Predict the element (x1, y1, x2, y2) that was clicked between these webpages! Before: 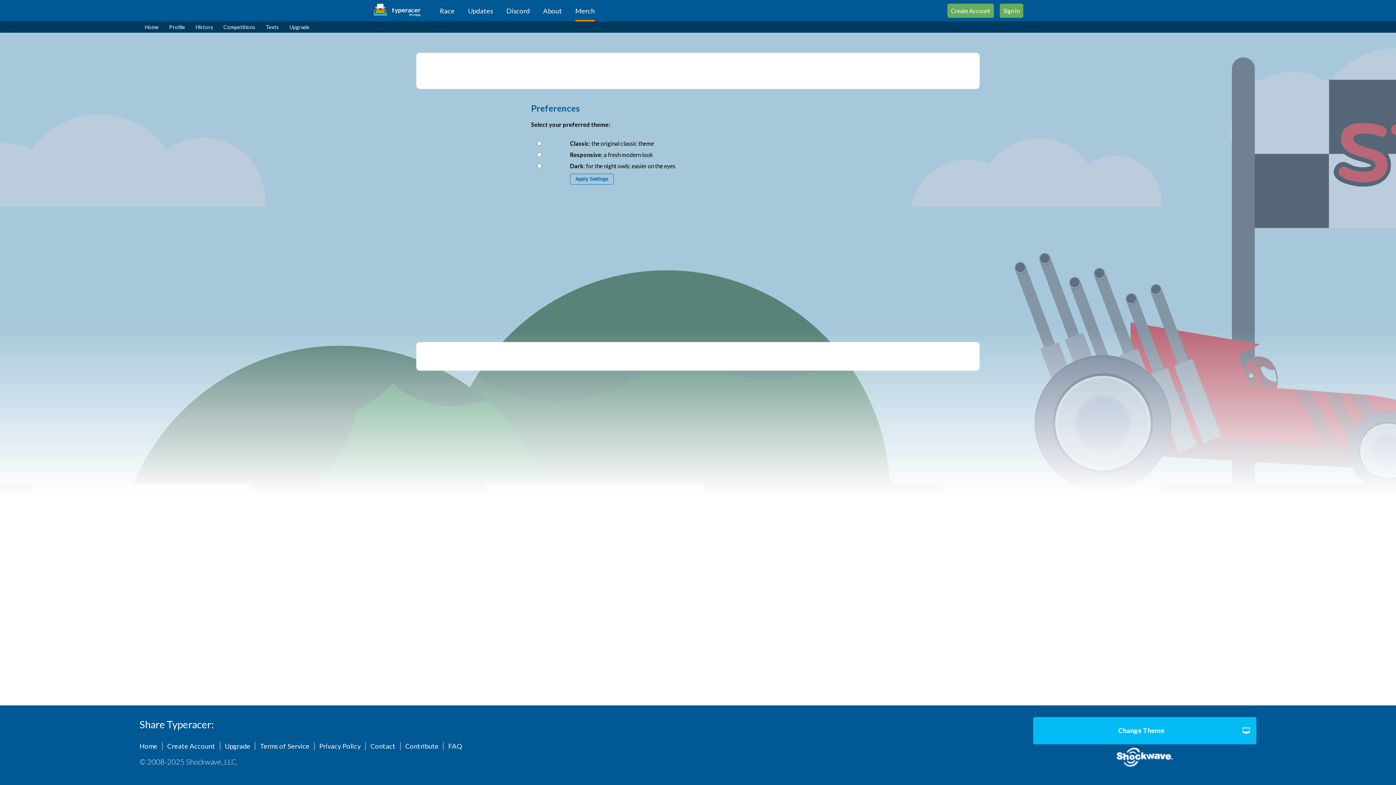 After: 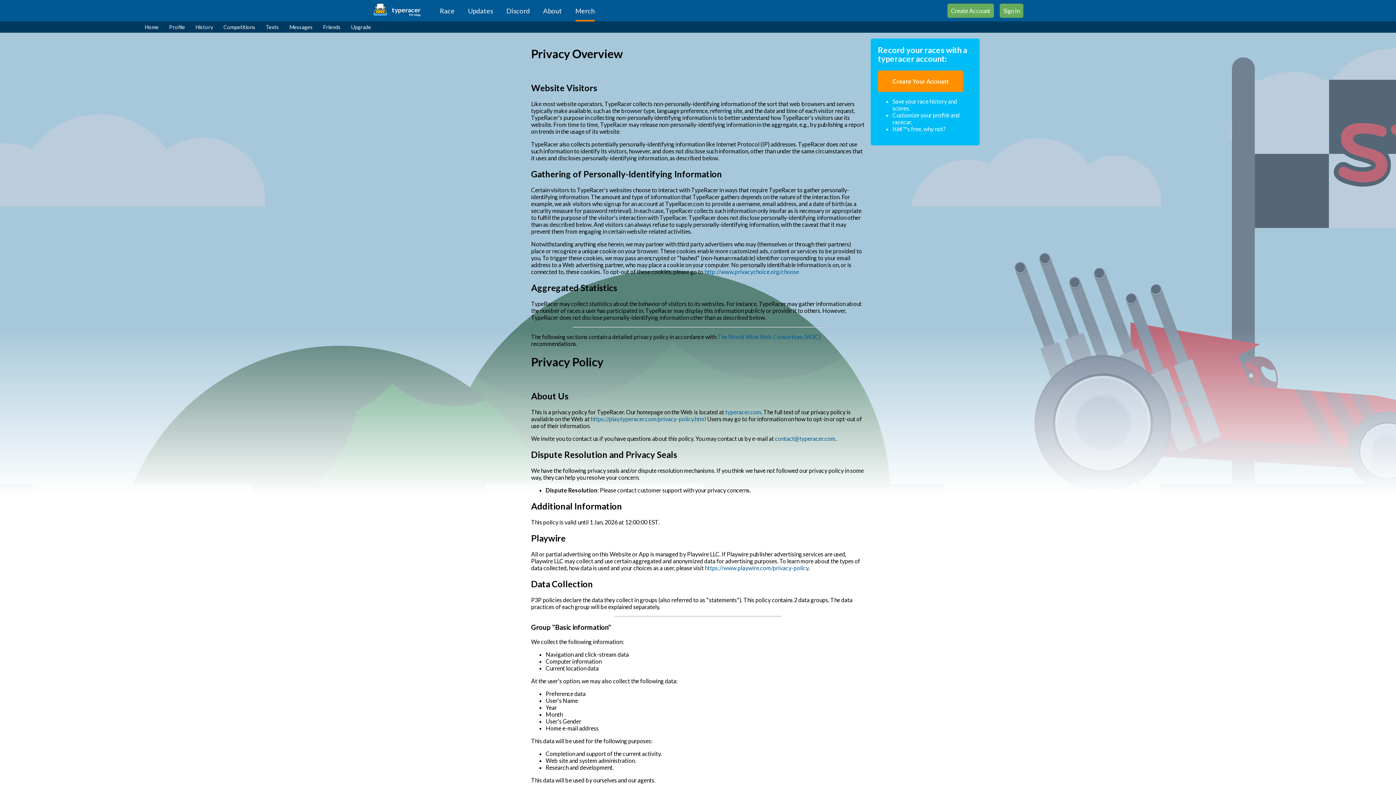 Action: label: Privacy Policy bbox: (314, 742, 365, 750)